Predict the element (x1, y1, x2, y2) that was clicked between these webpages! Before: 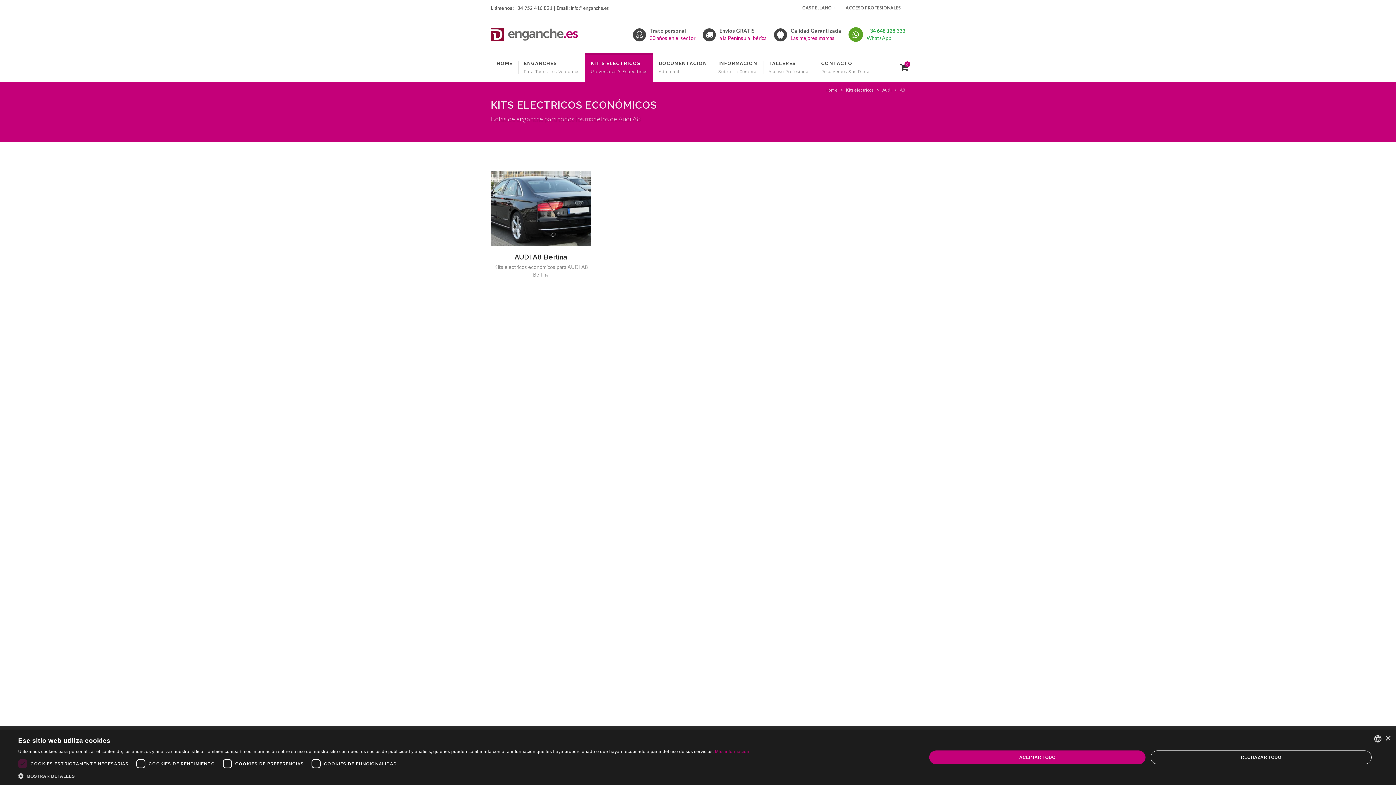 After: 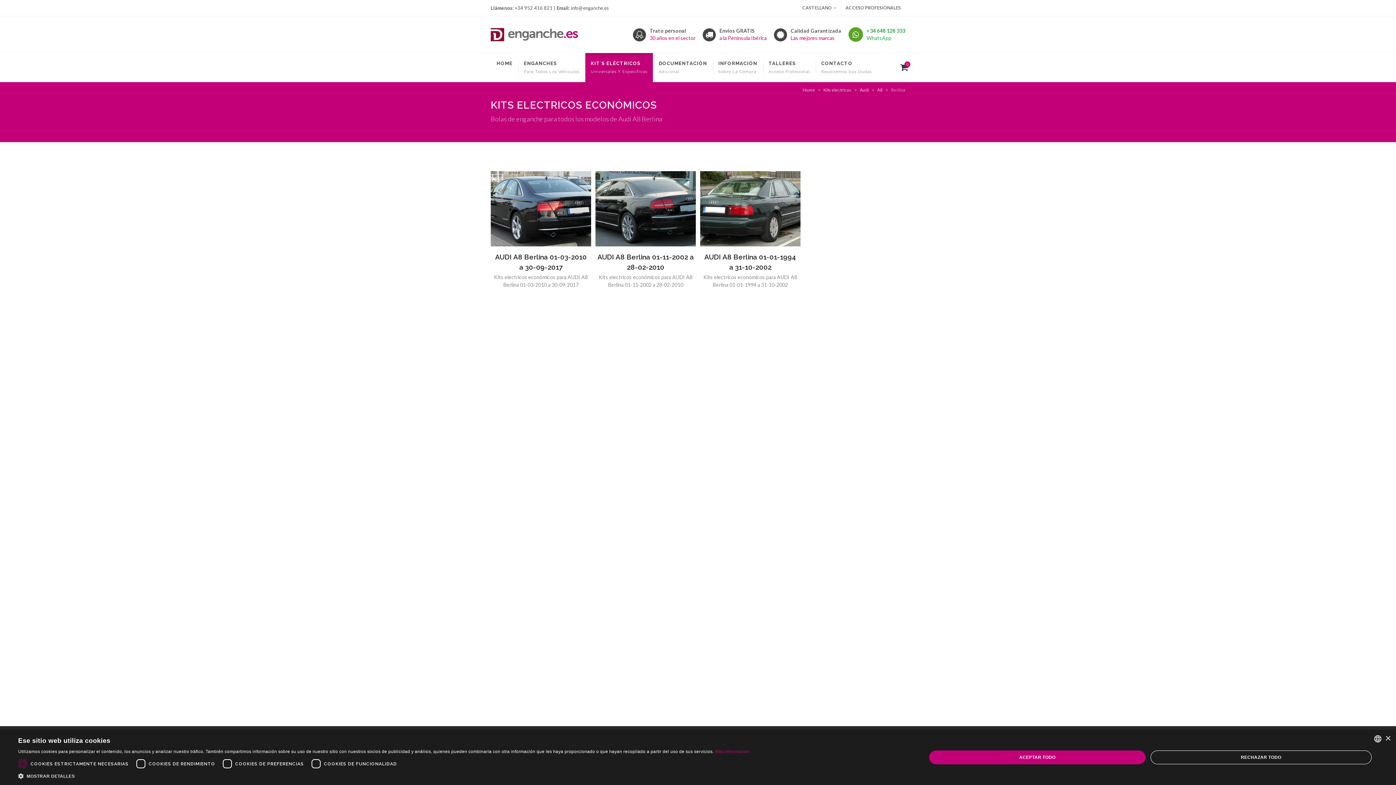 Action: bbox: (514, 253, 567, 261) label: AUDI A8 Berlina